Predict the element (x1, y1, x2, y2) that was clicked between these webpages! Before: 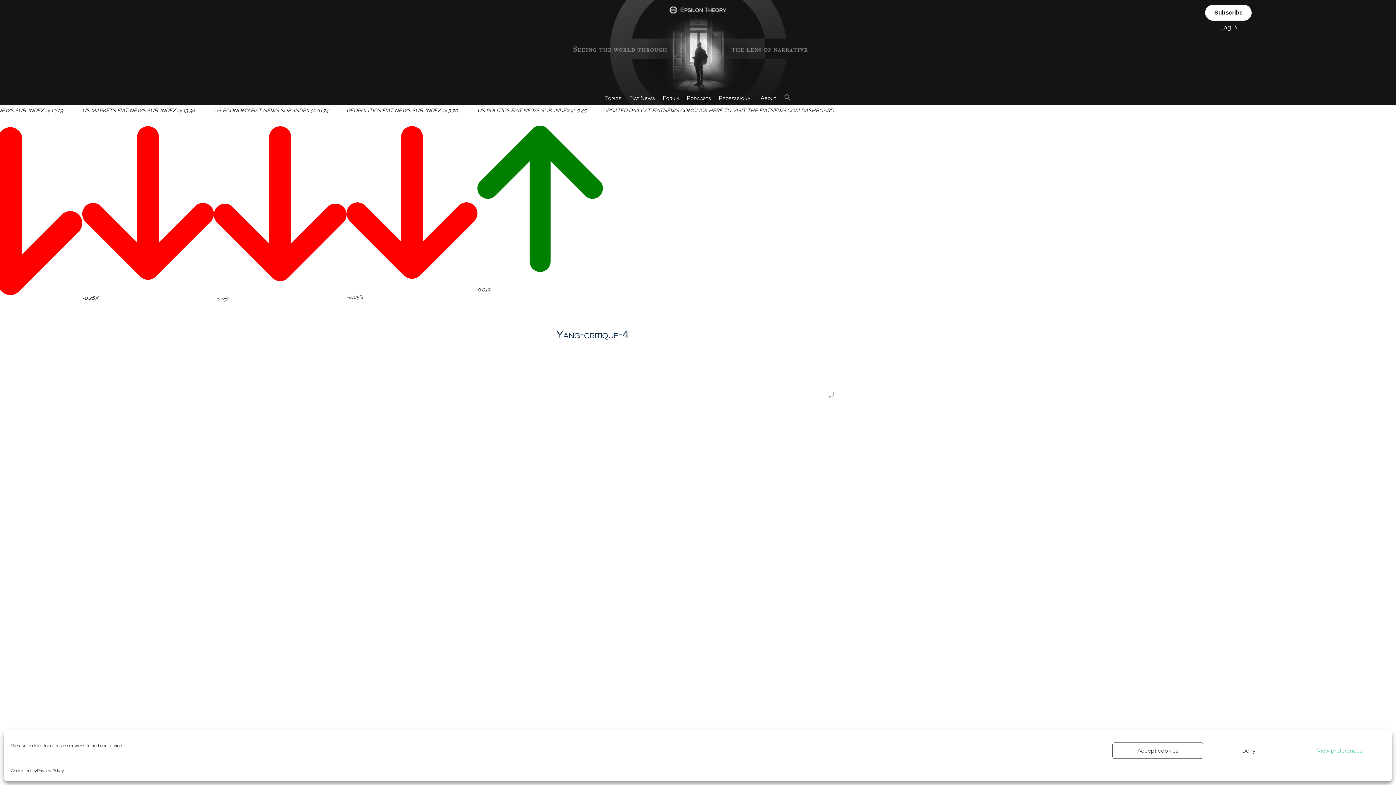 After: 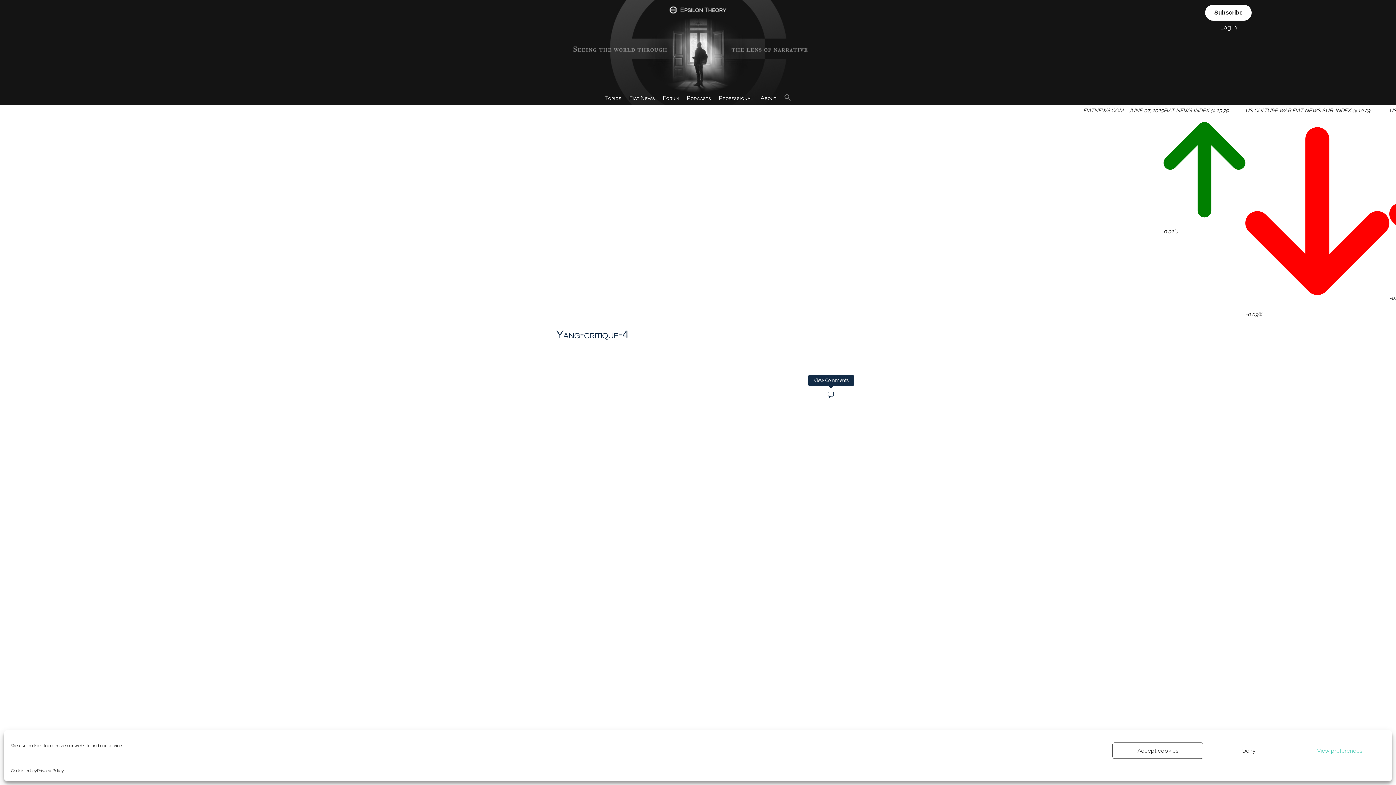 Action: bbox: (826, 390, 835, 400)